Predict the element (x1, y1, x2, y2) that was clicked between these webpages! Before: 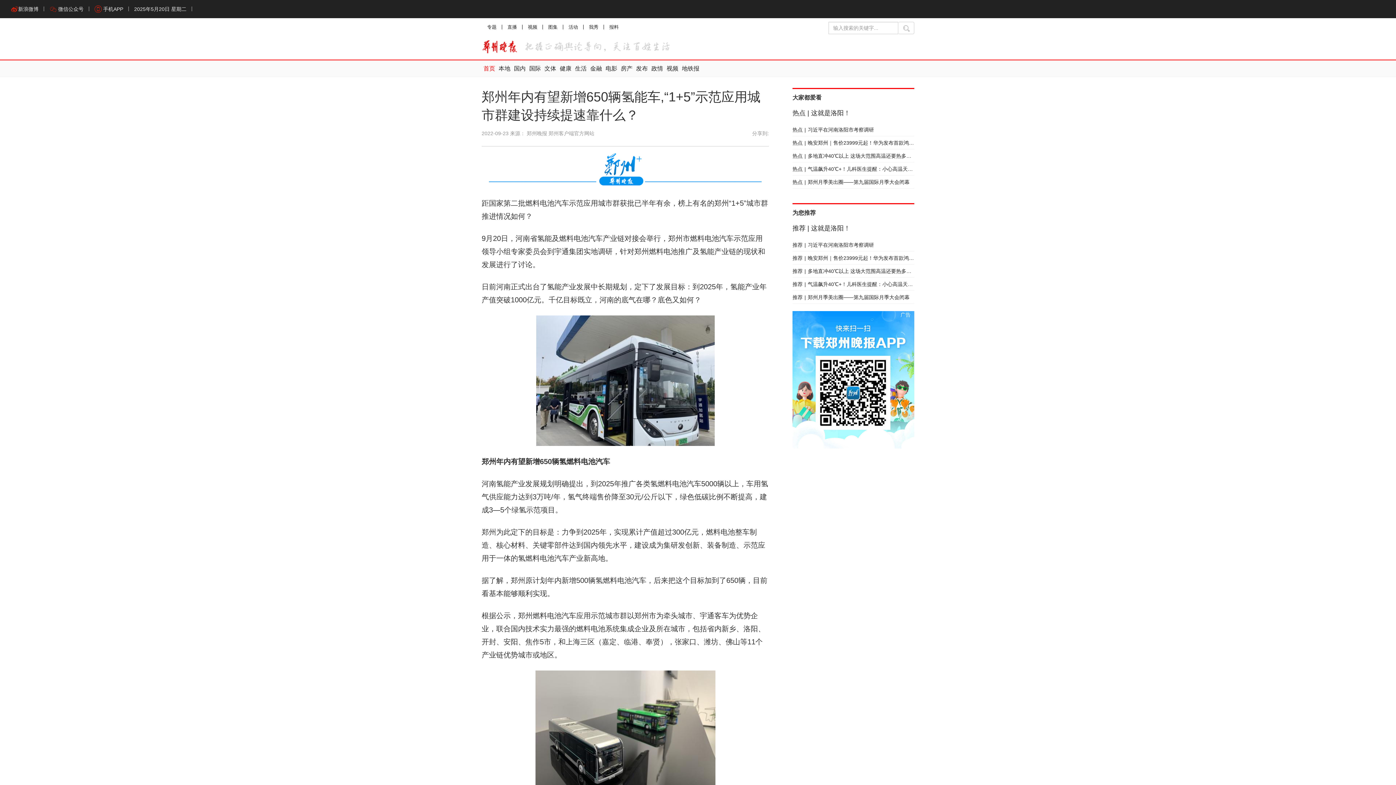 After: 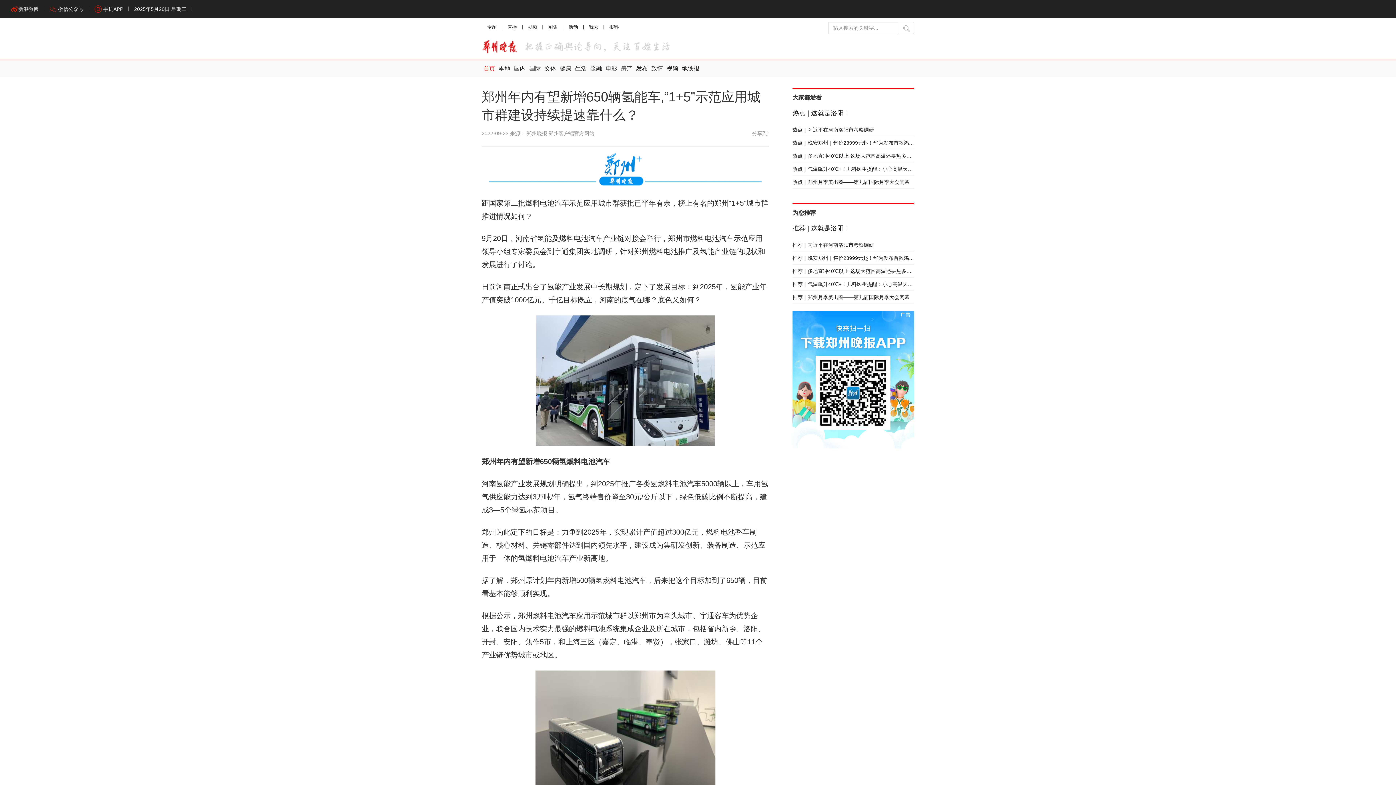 Action: label: 专题 bbox: (481, 18, 502, 36)